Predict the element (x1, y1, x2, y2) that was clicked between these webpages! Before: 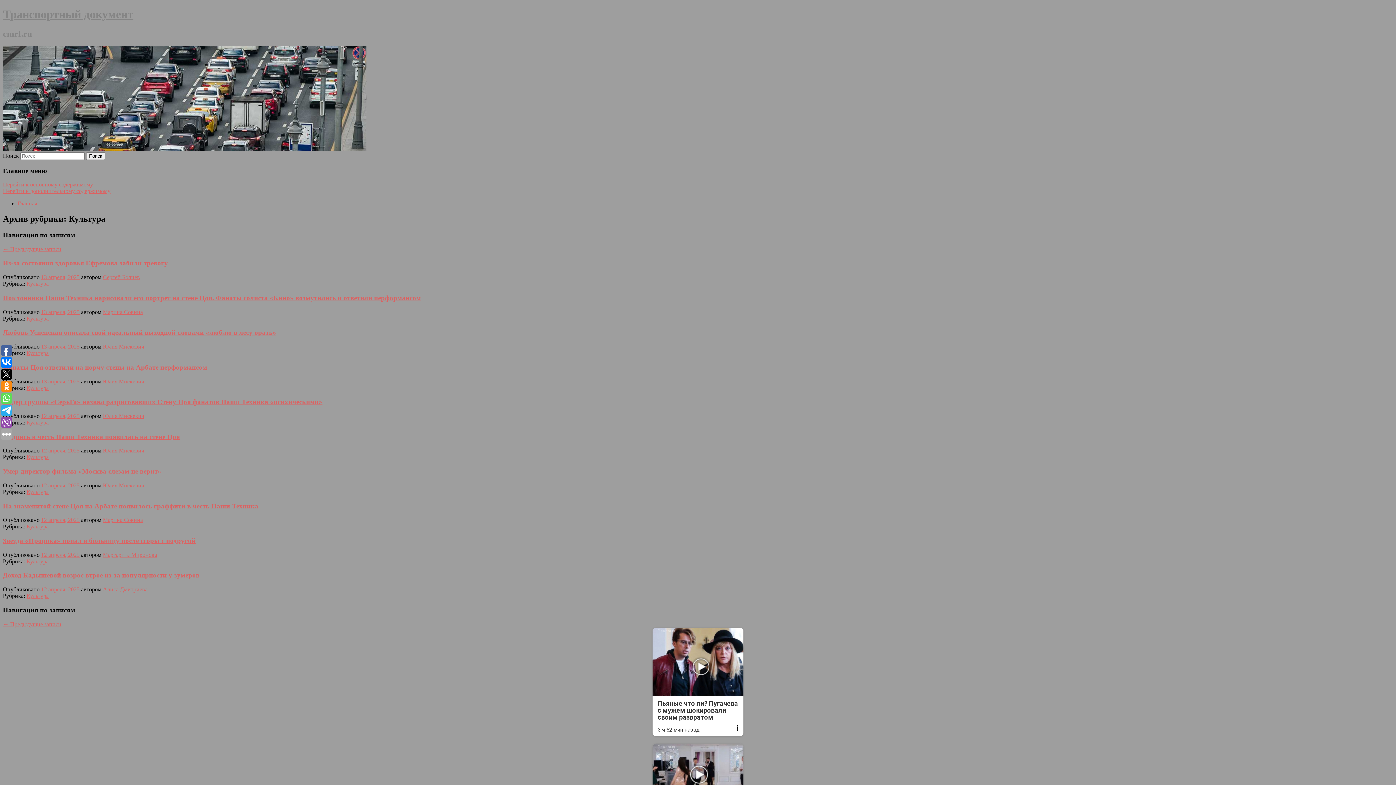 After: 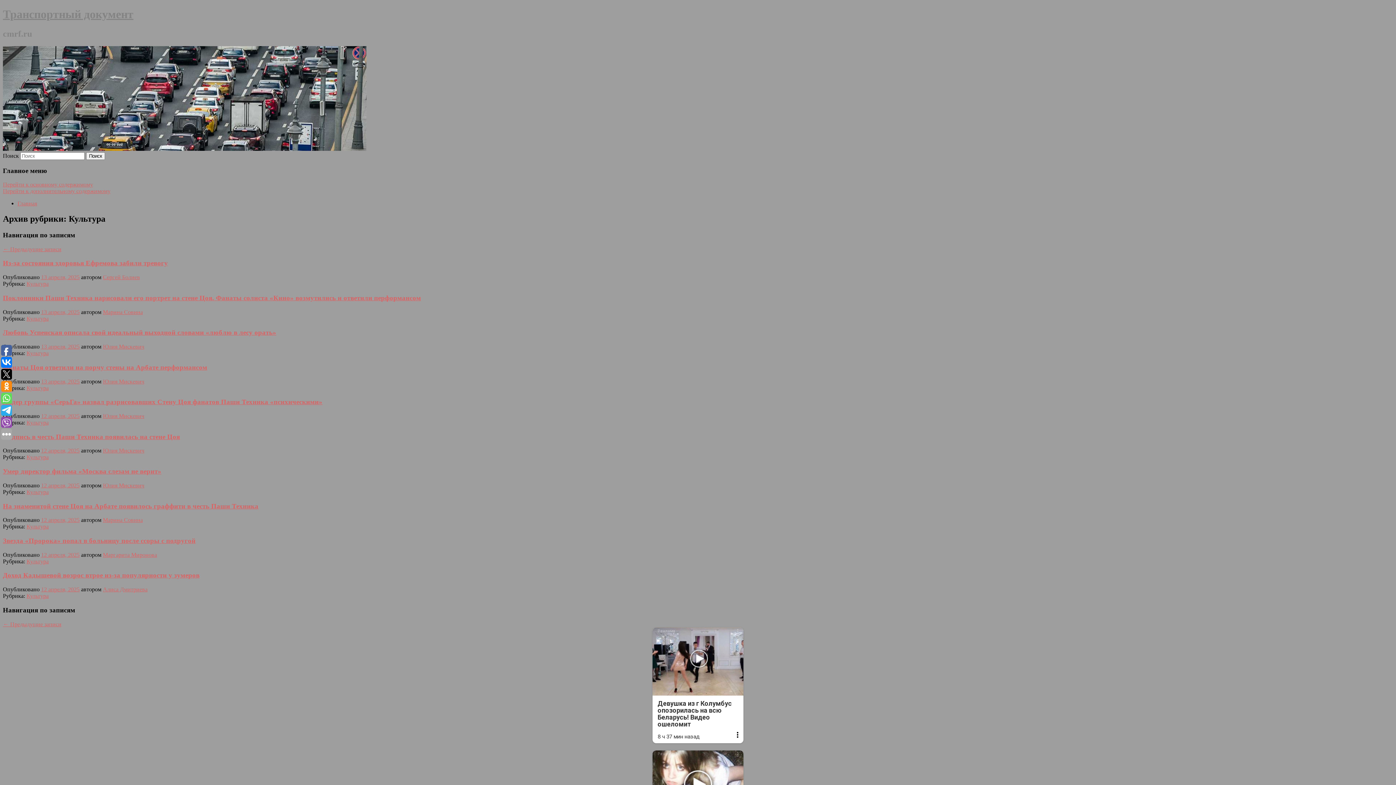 Action: bbox: (26, 384, 48, 391) label: Культура